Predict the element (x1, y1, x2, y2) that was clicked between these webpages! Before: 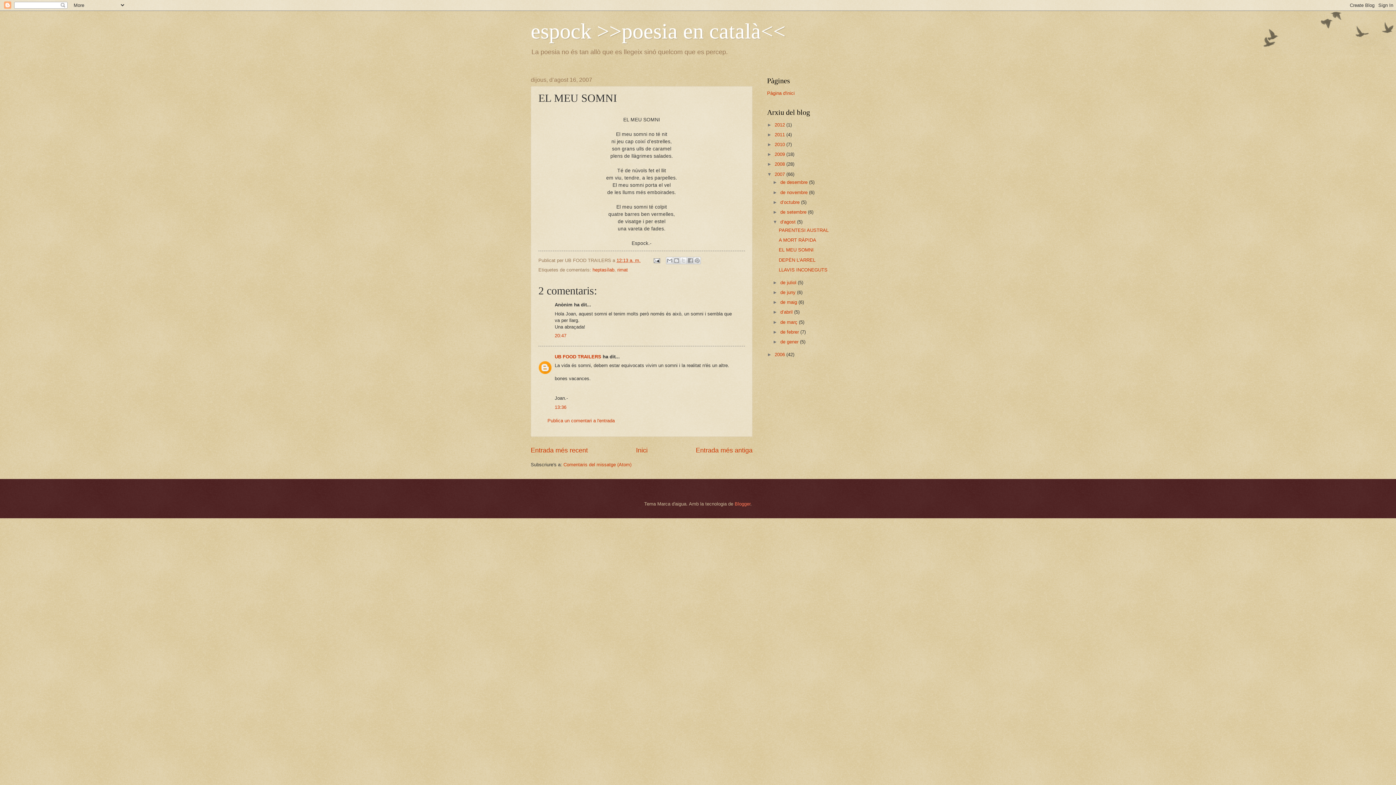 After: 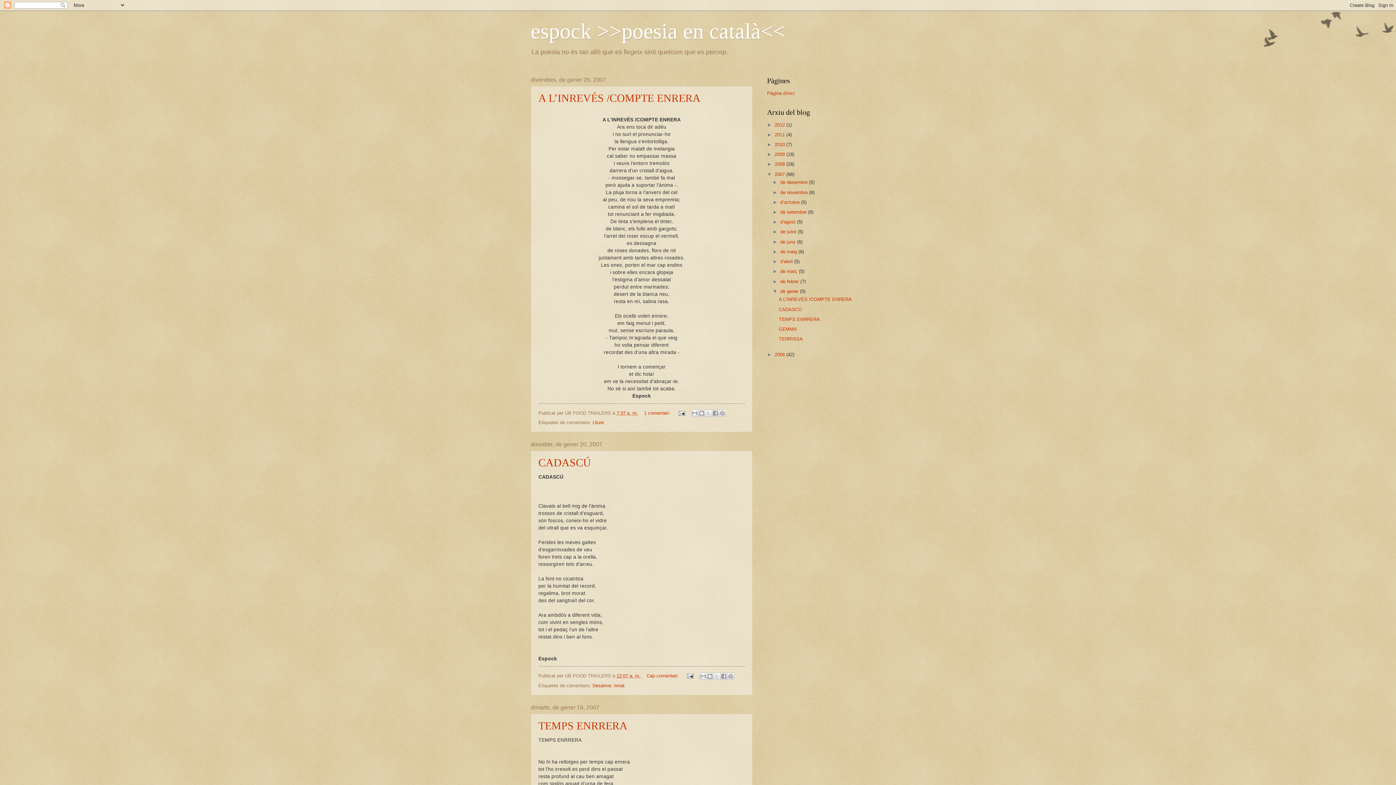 Action: label: de gener  bbox: (780, 339, 800, 344)